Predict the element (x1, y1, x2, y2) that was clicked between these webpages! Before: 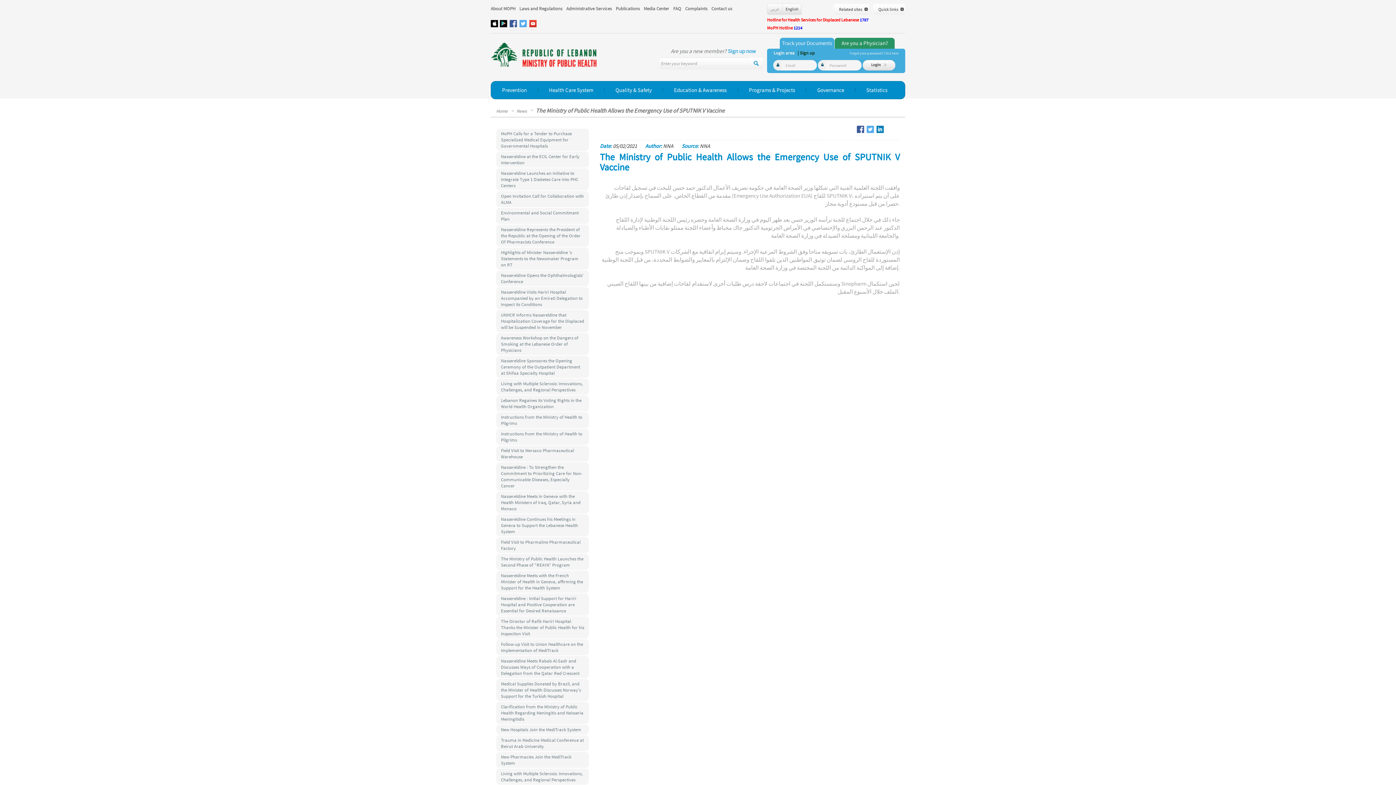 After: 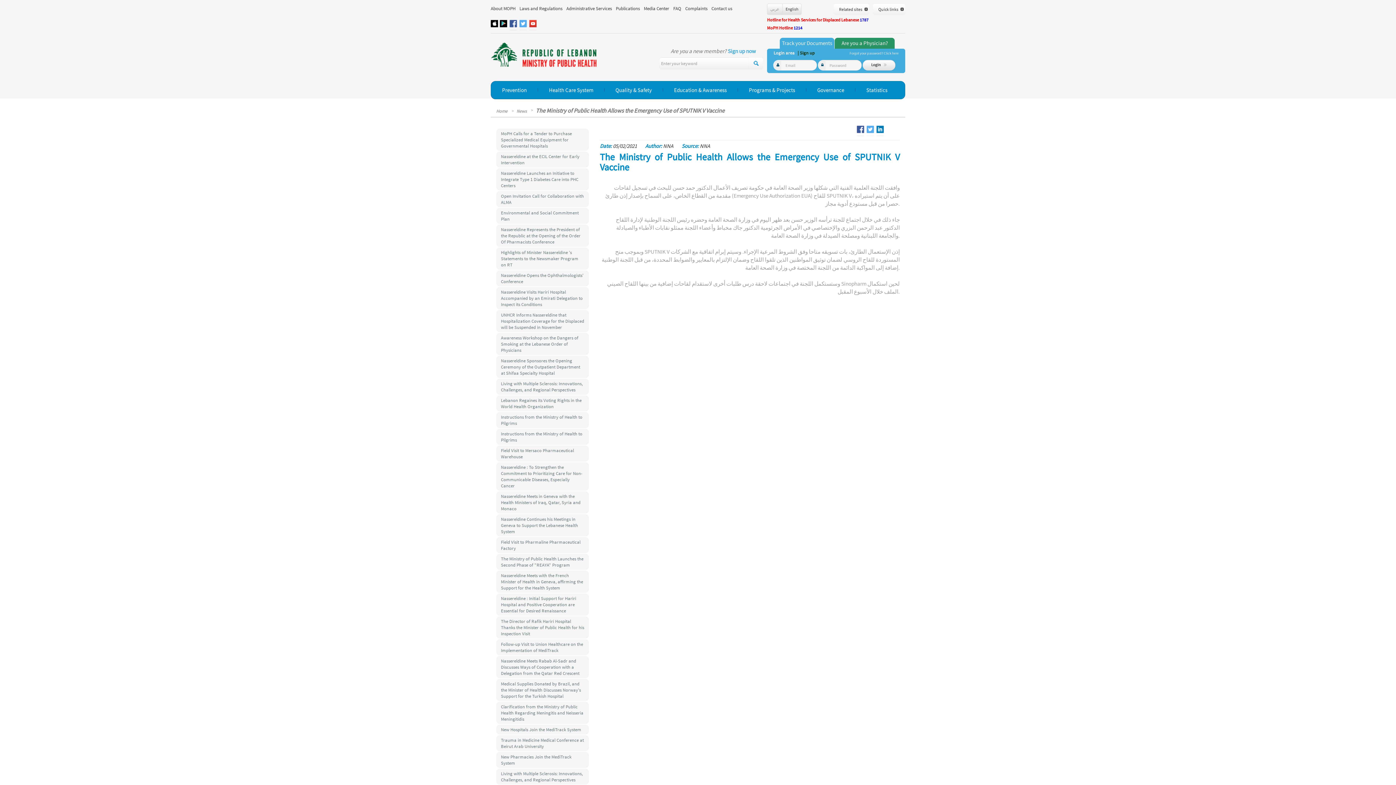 Action: bbox: (519, 19, 528, 30)